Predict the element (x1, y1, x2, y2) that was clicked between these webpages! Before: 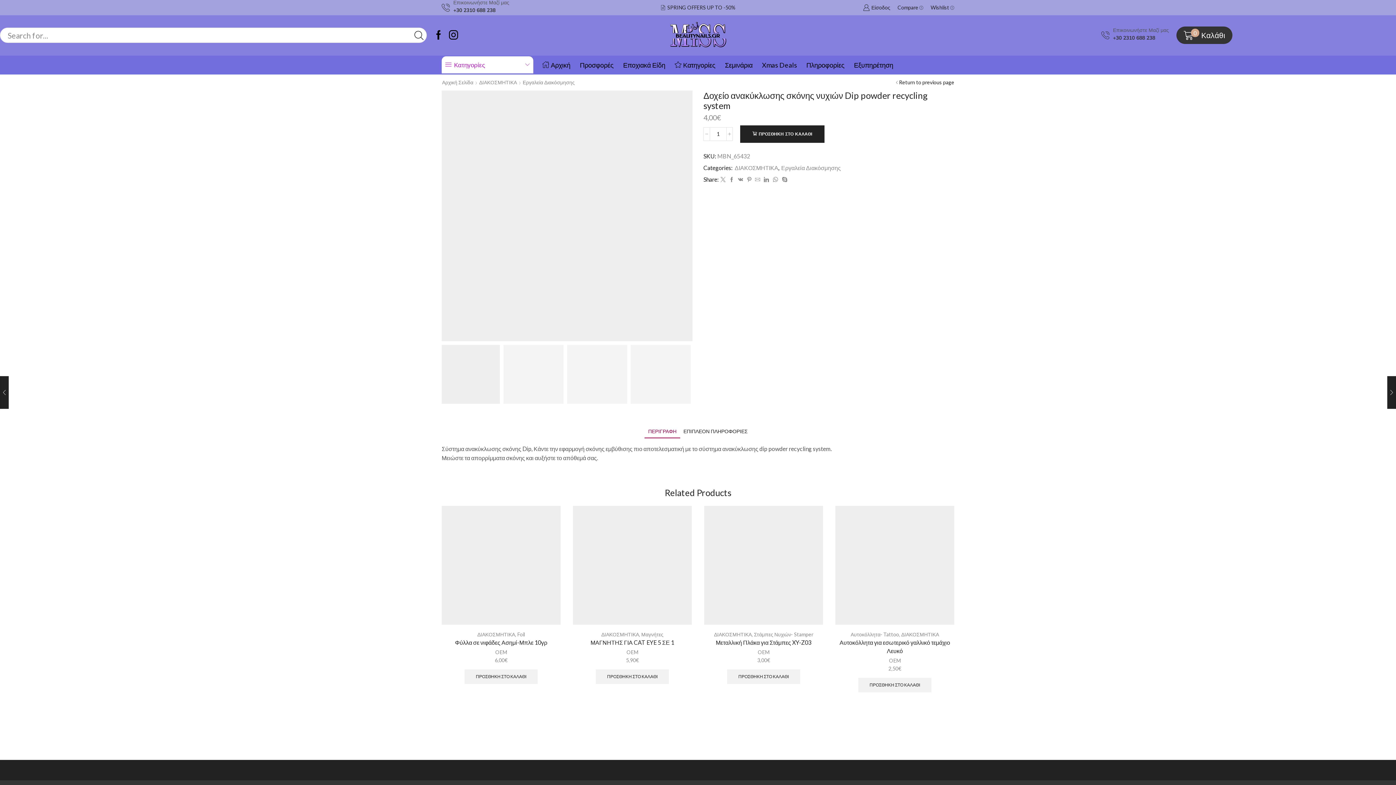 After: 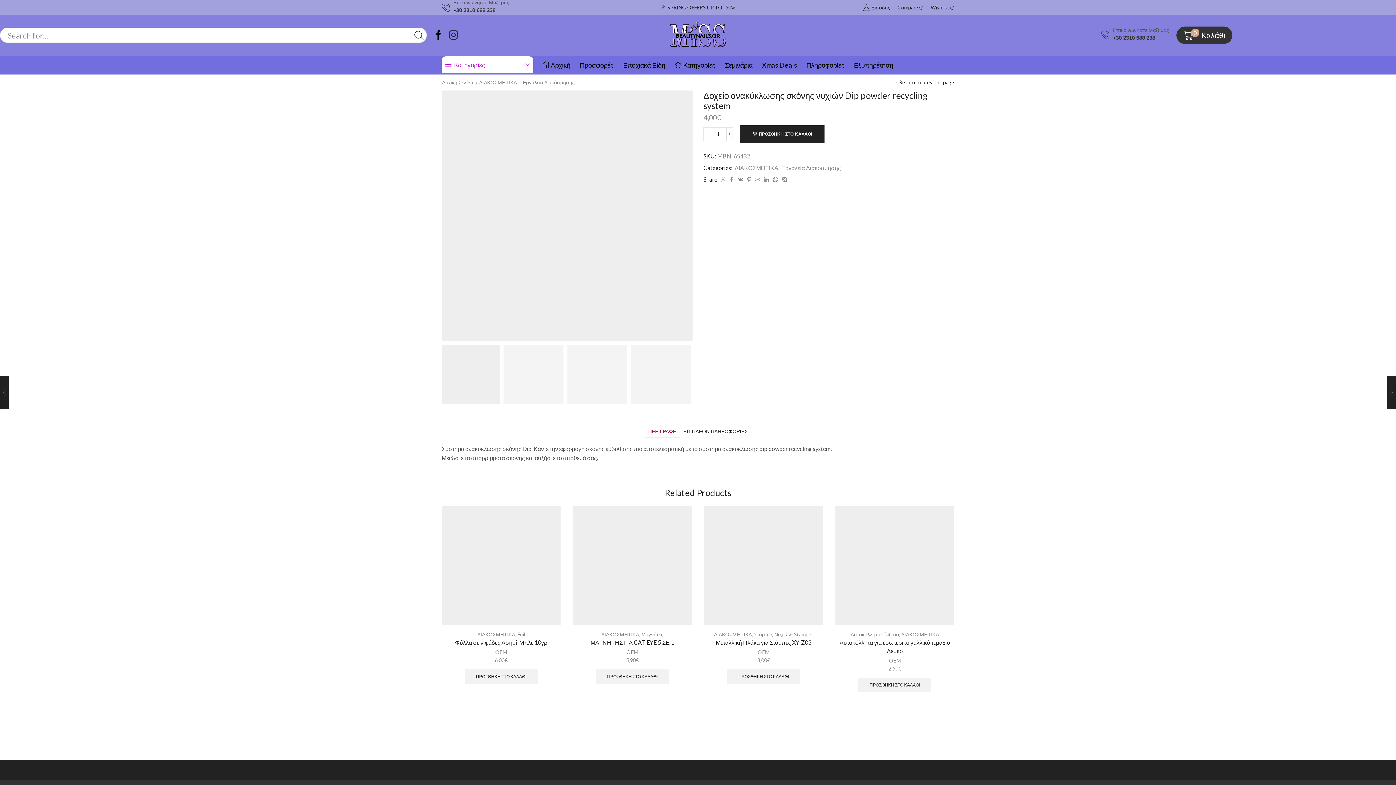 Action: bbox: (449, 30, 458, 40)